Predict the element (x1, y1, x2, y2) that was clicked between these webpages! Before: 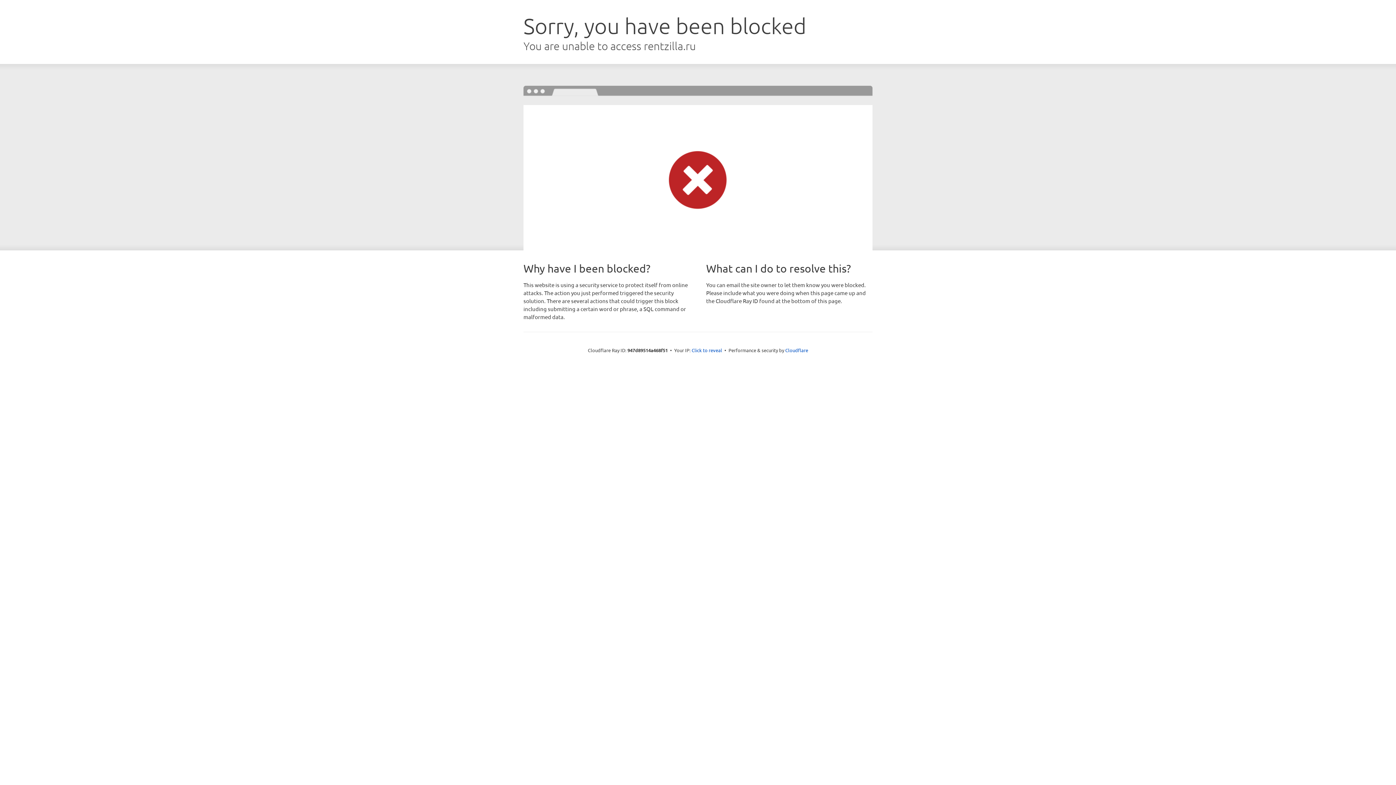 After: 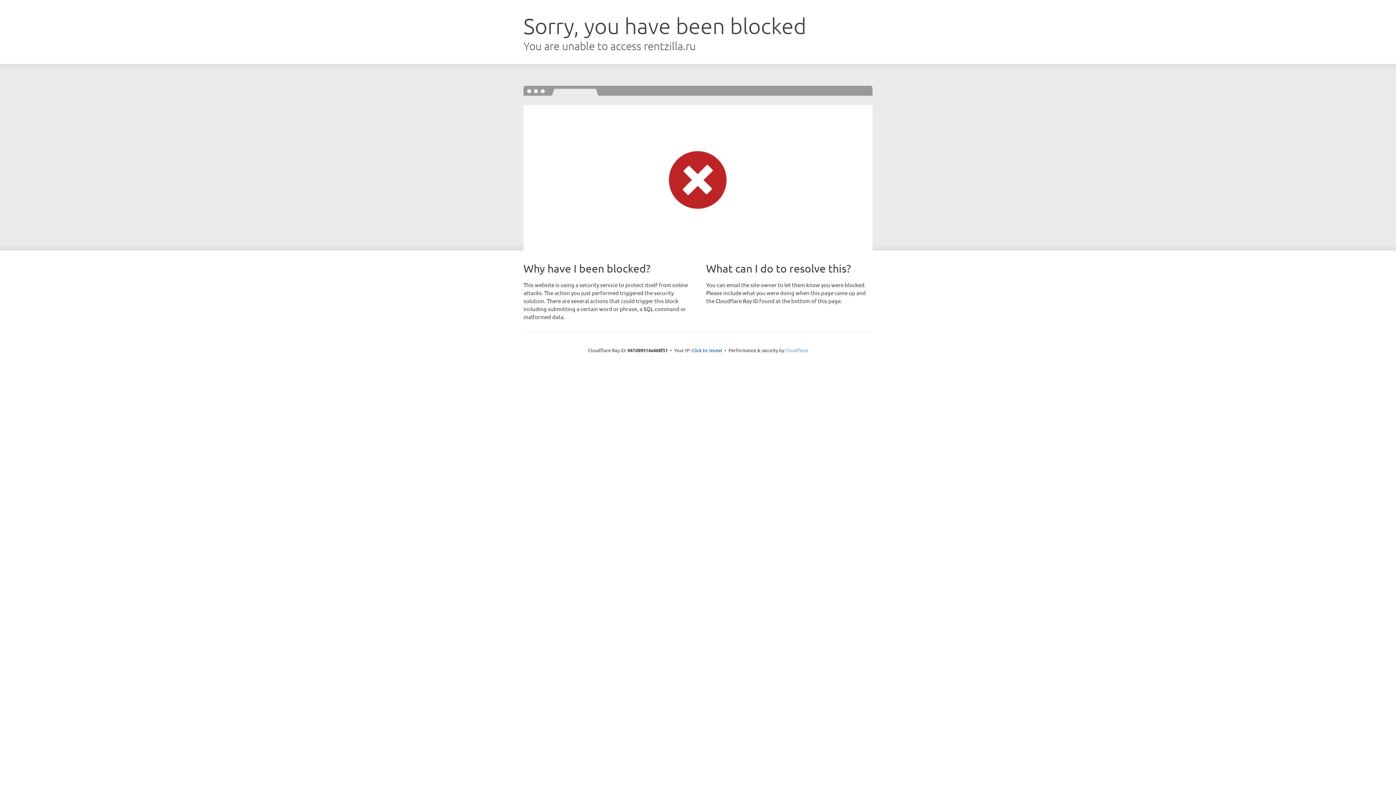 Action: bbox: (785, 347, 808, 353) label: Cloudflare